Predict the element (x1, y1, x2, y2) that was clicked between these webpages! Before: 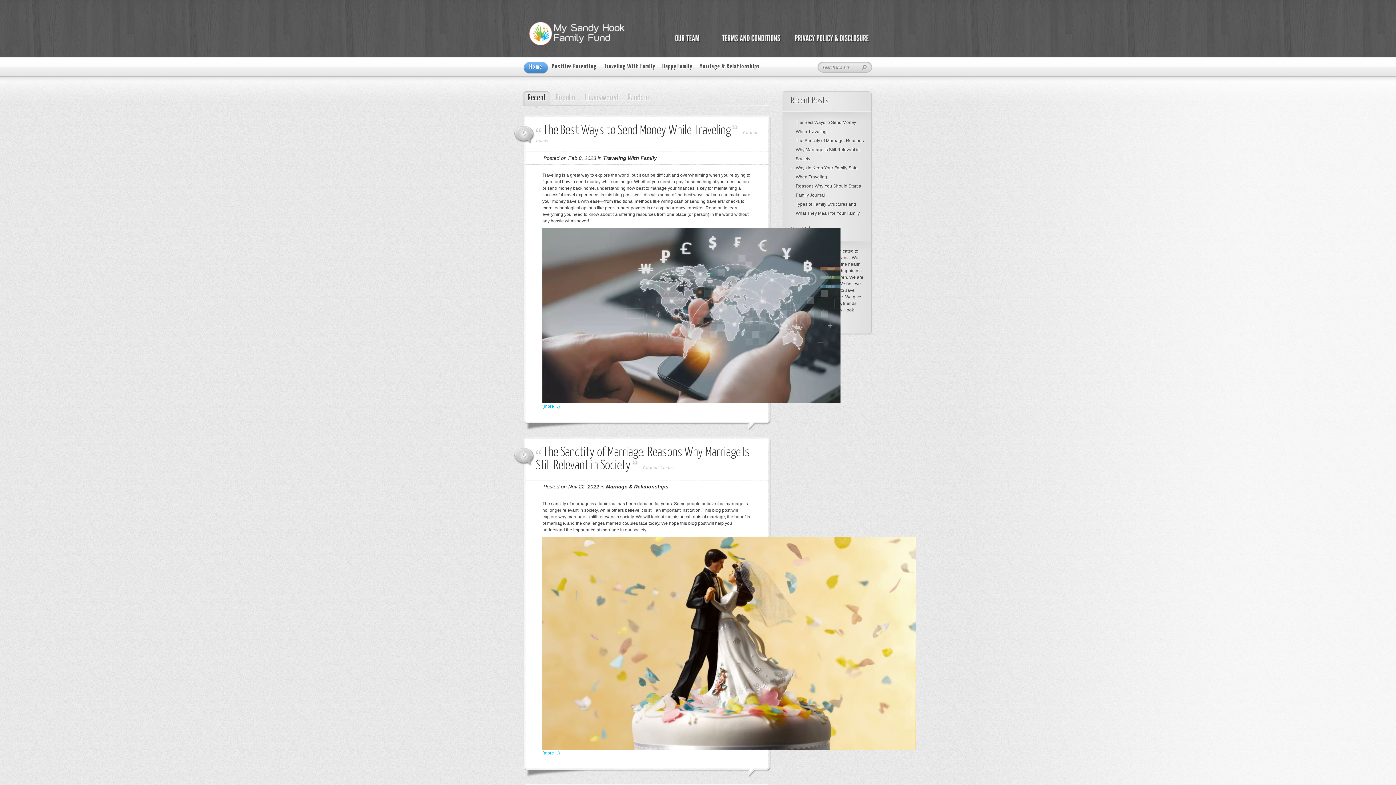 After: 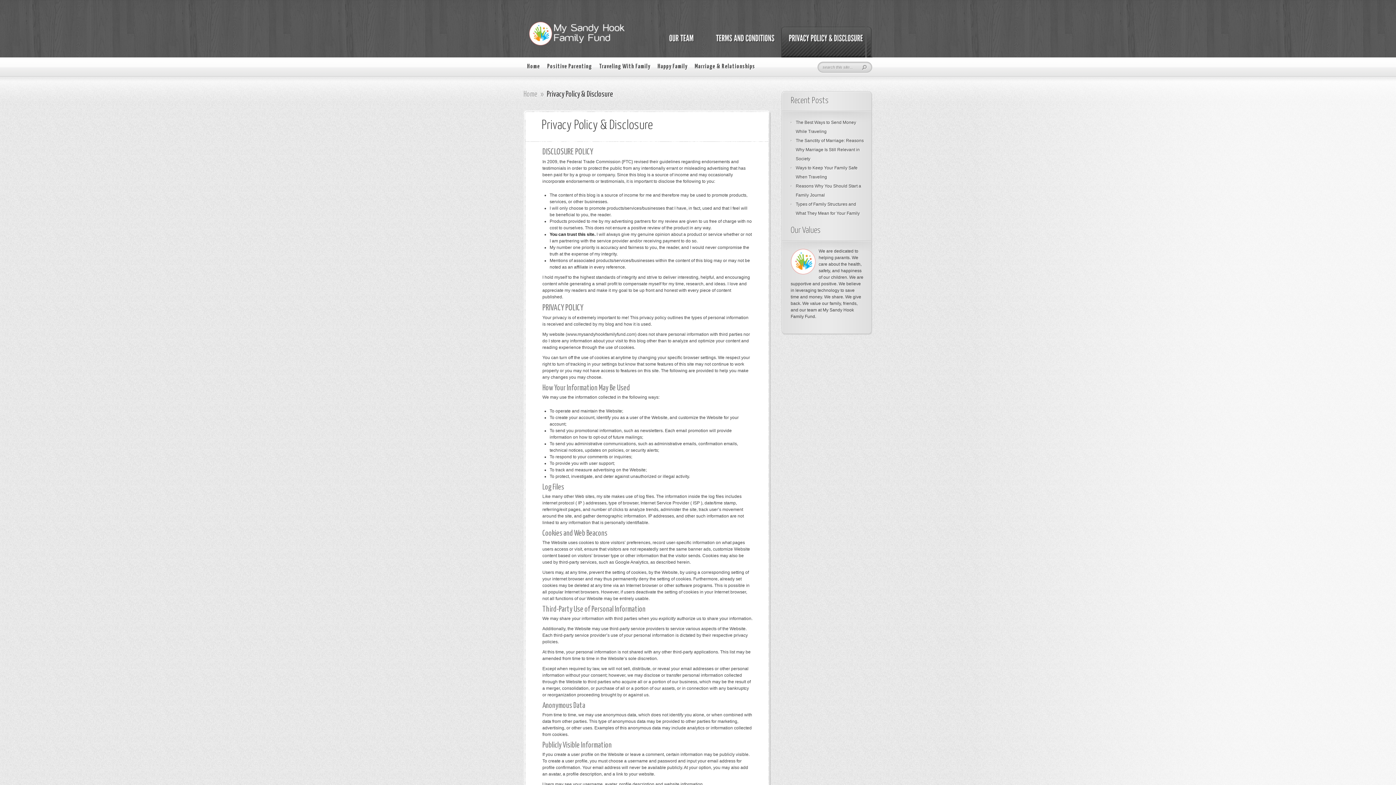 Action: bbox: (787, 26, 872, 57) label: PRIVACYPOLICY&DISCLOSURE